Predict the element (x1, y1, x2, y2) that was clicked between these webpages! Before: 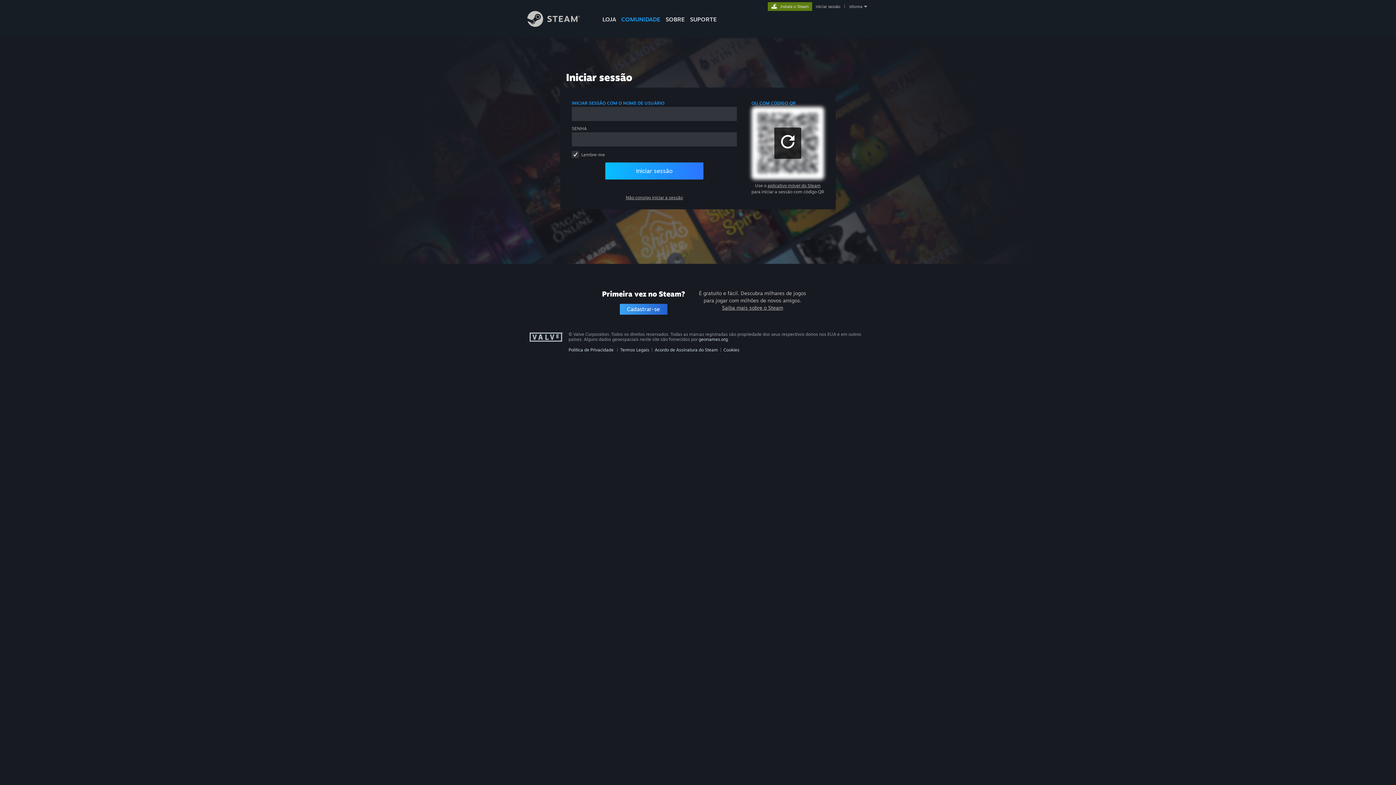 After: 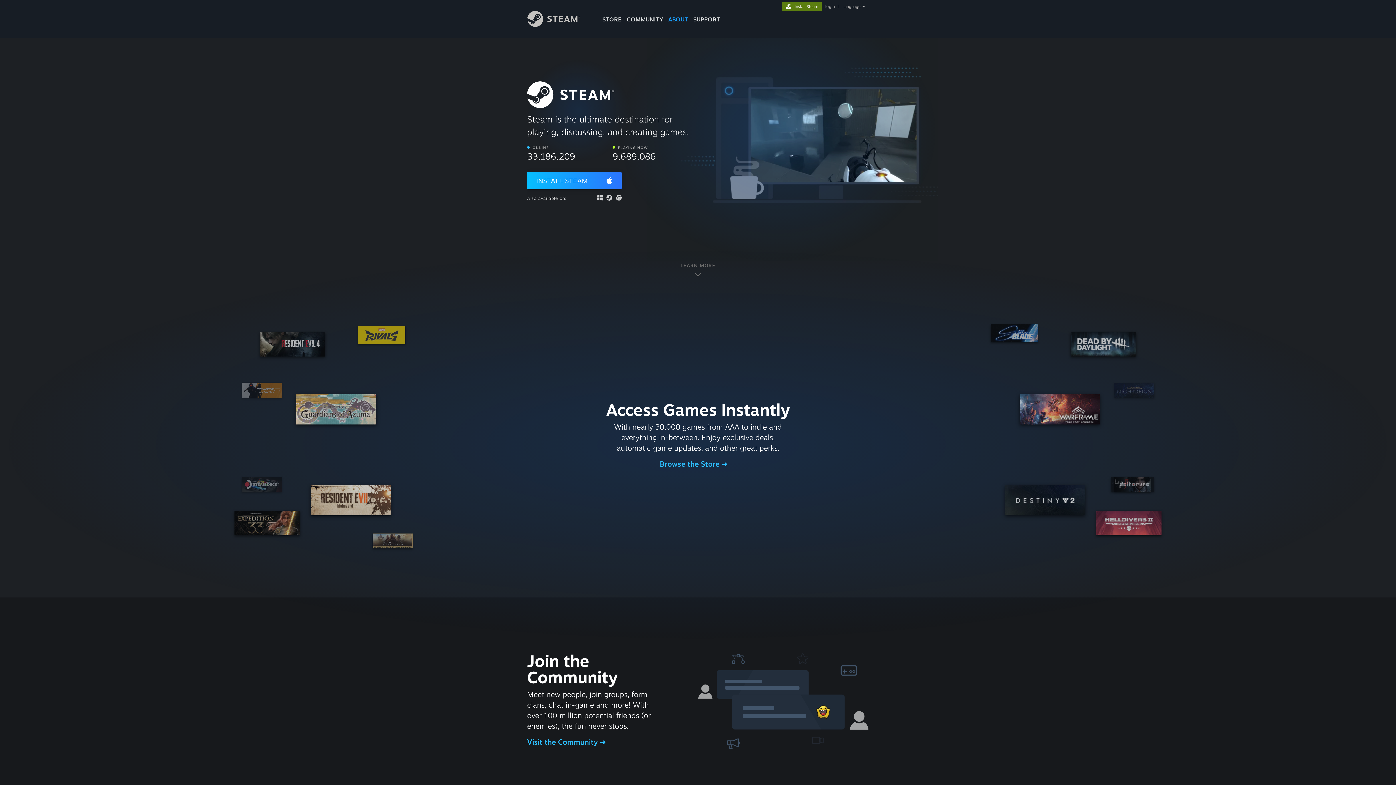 Action: label: Saiba mais sobre o Steam bbox: (722, 304, 783, 310)